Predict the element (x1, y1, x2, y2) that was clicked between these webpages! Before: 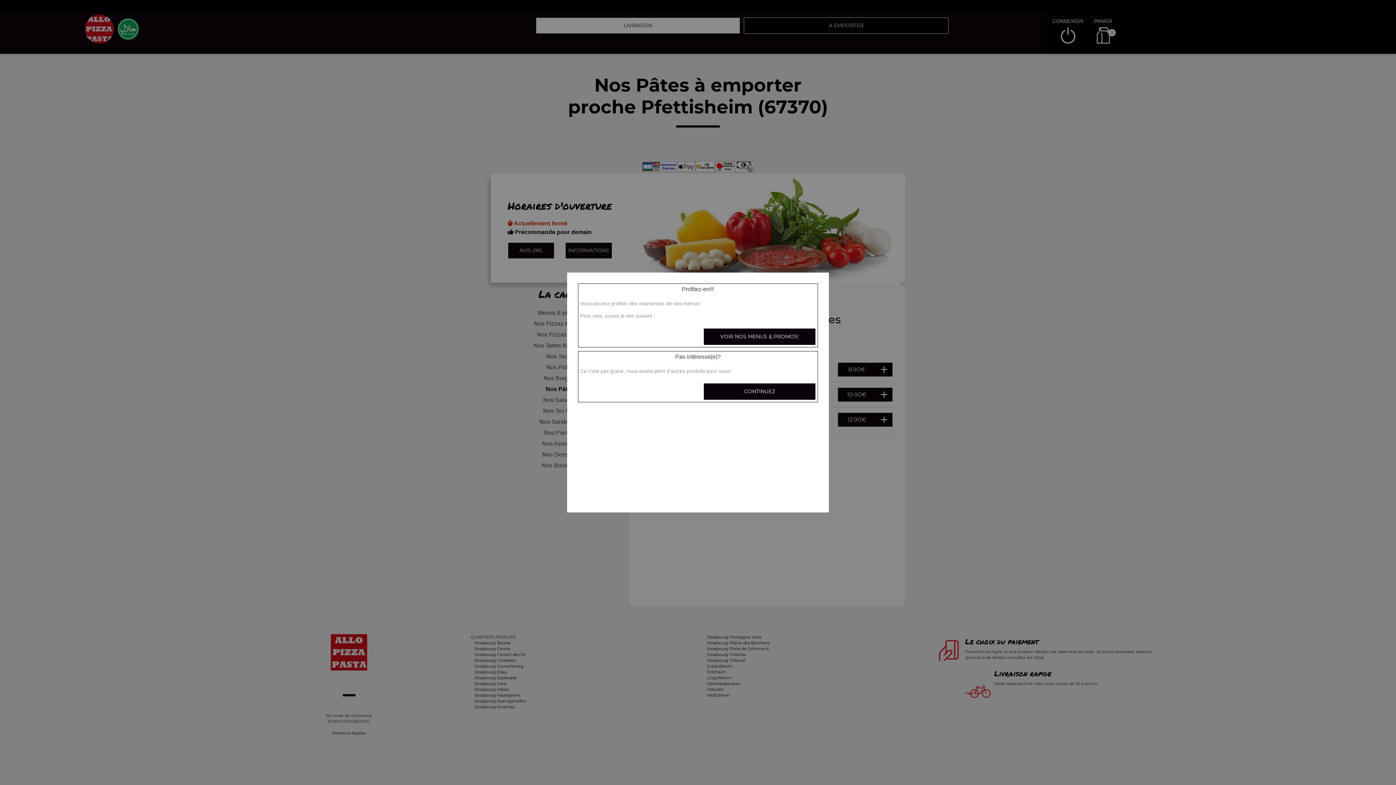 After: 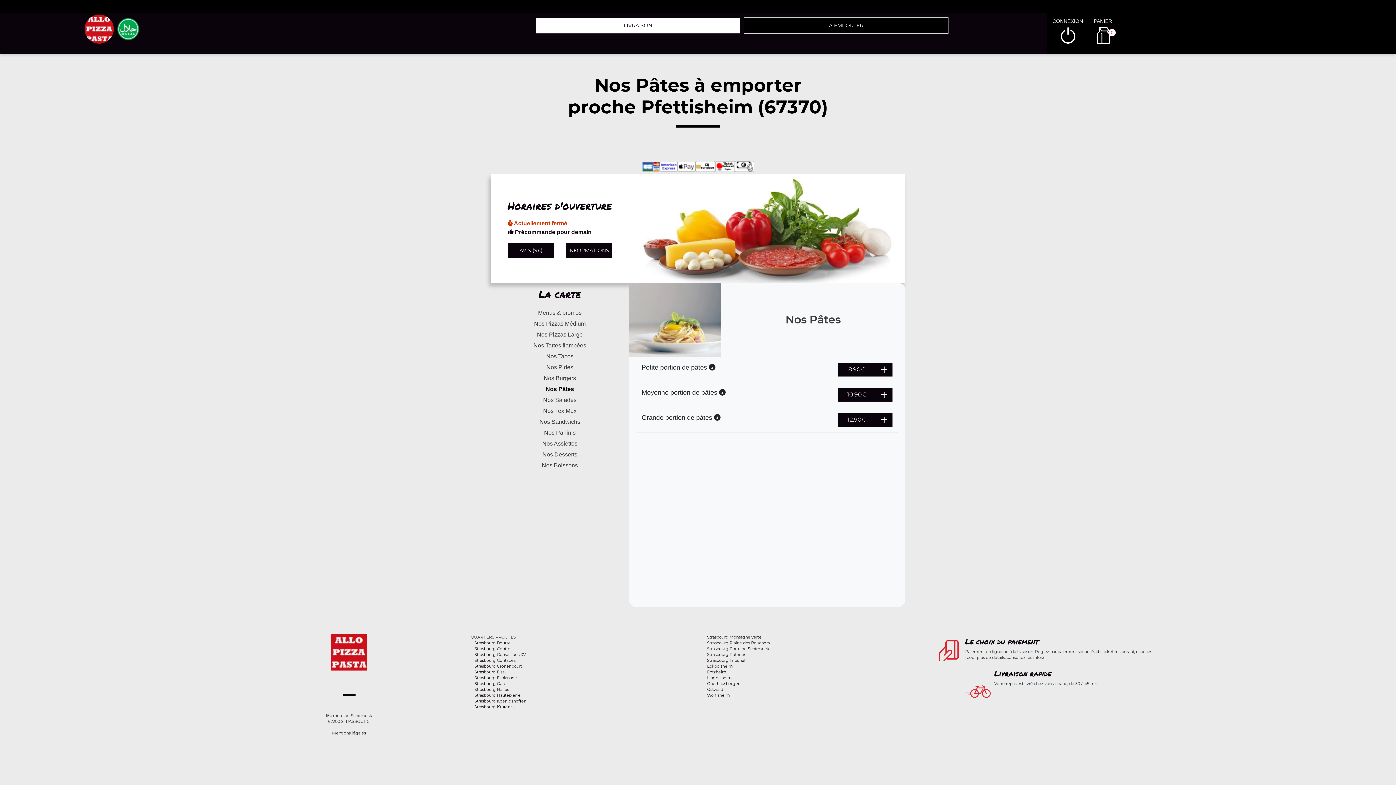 Action: label: CONTINUEZ bbox: (703, 383, 816, 400)